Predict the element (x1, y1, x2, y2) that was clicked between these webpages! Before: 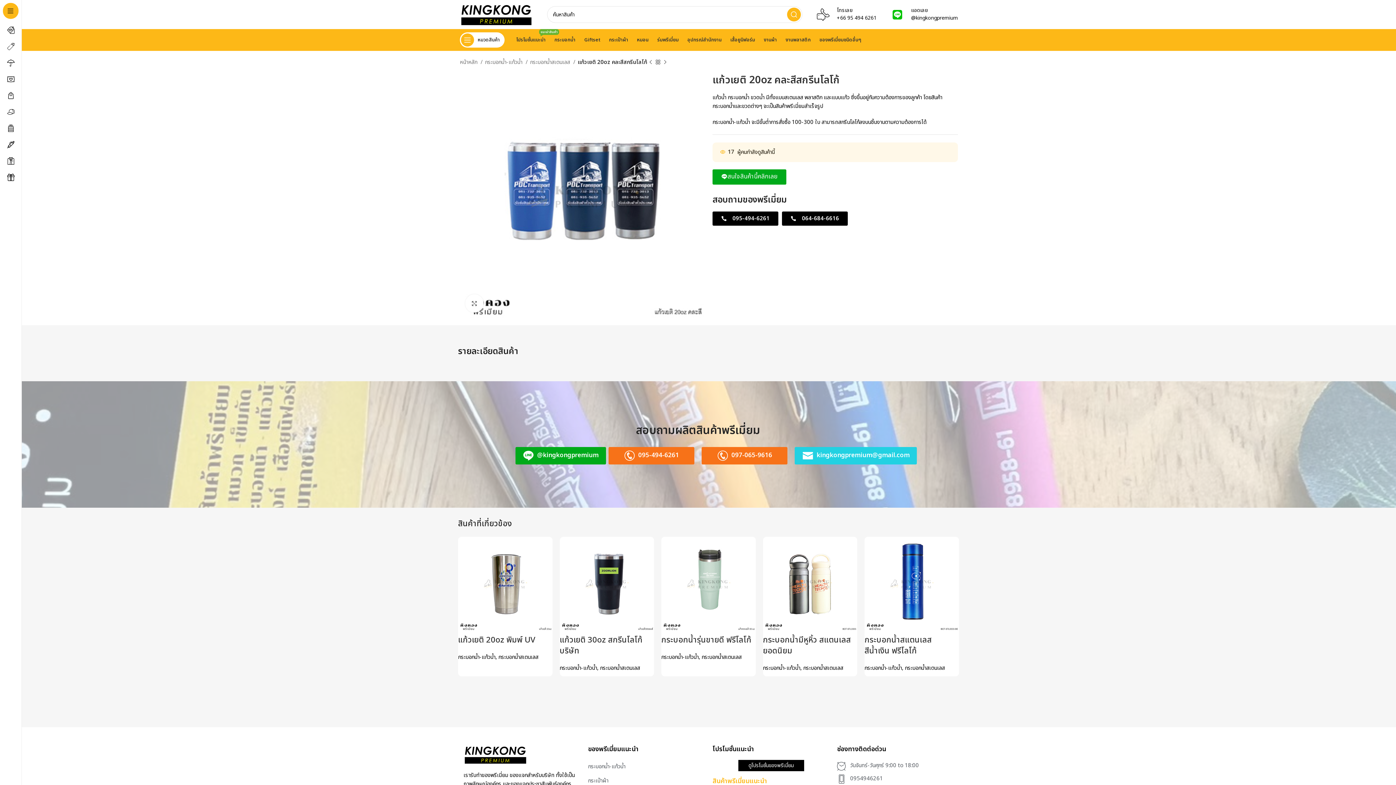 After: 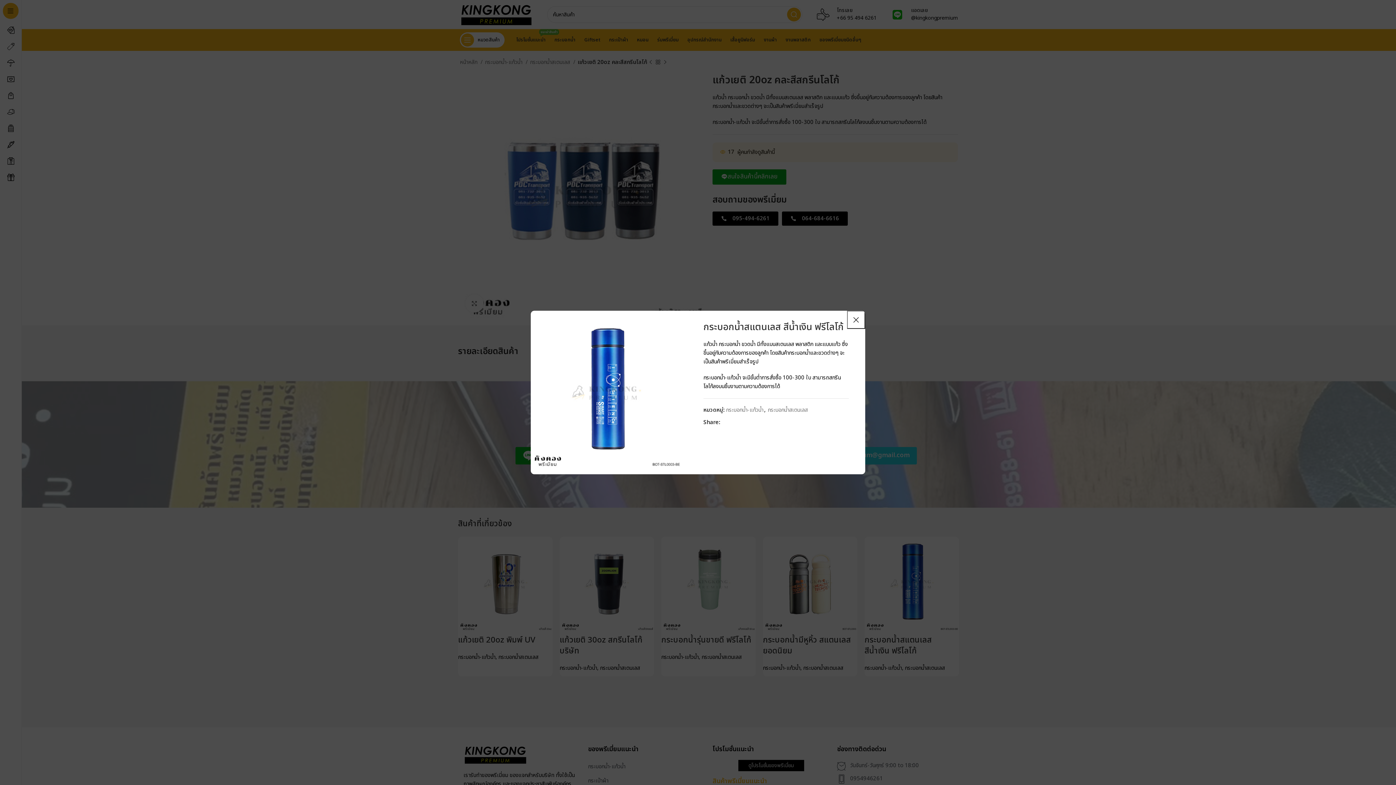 Action: label: Quick view bbox: (944, 540, 962, 557)